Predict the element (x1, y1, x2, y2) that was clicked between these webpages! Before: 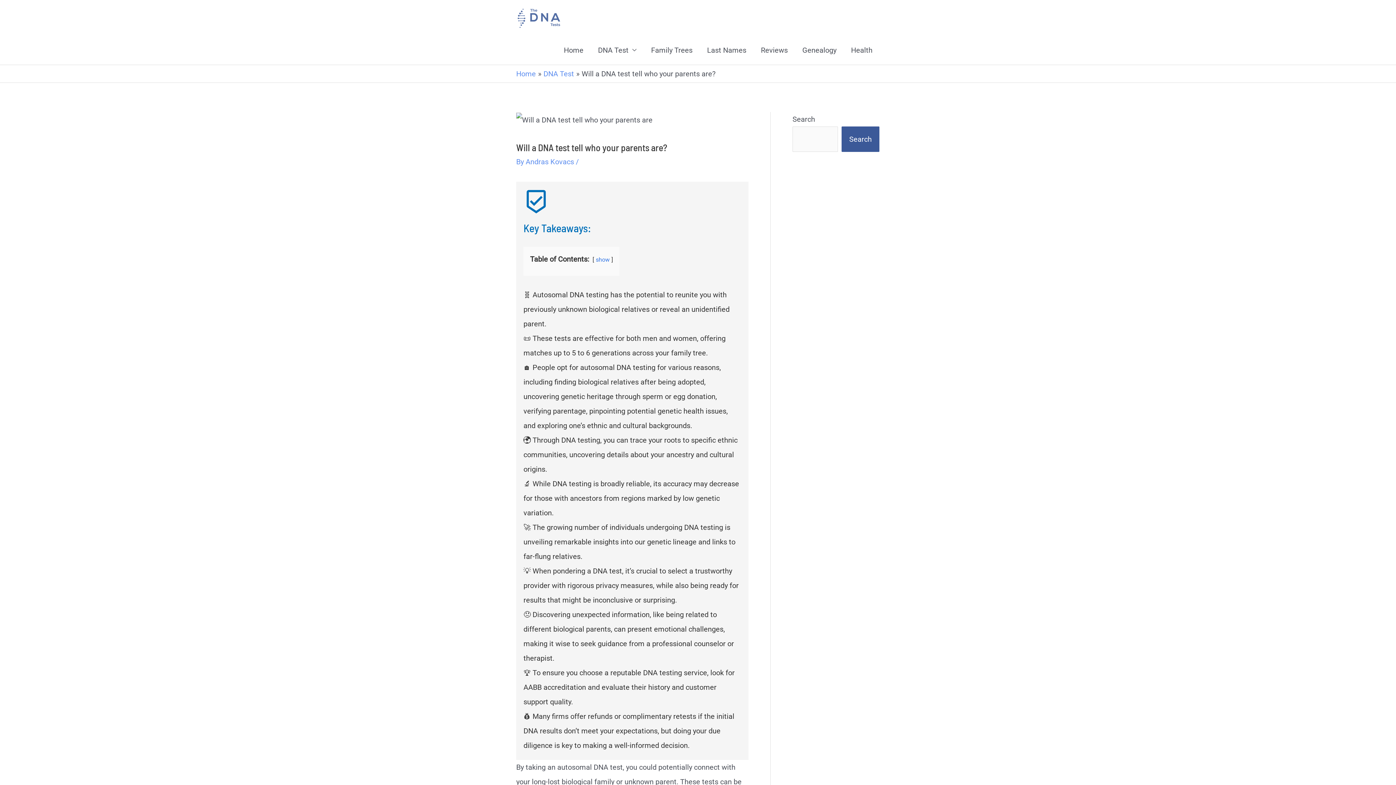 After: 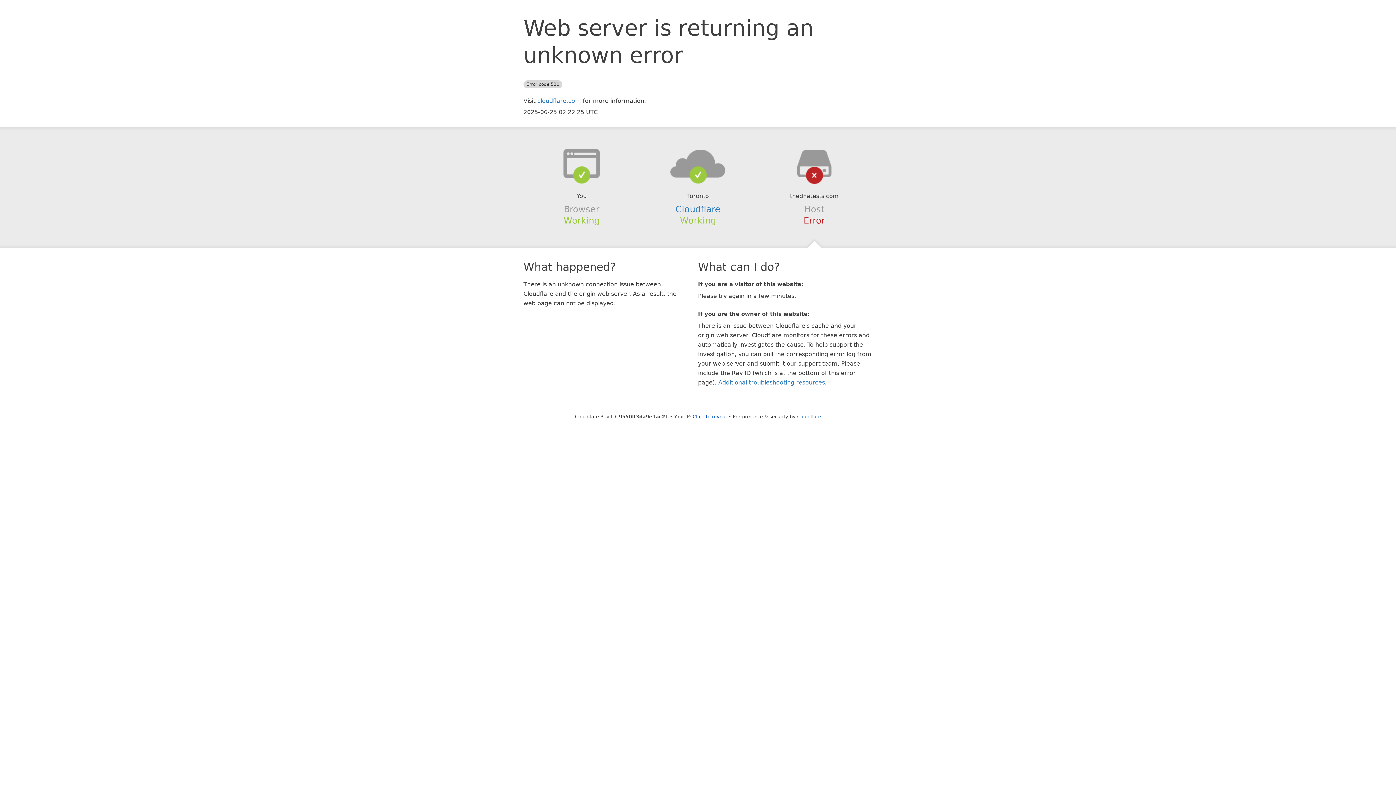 Action: label: Genealogy bbox: (795, 35, 844, 64)